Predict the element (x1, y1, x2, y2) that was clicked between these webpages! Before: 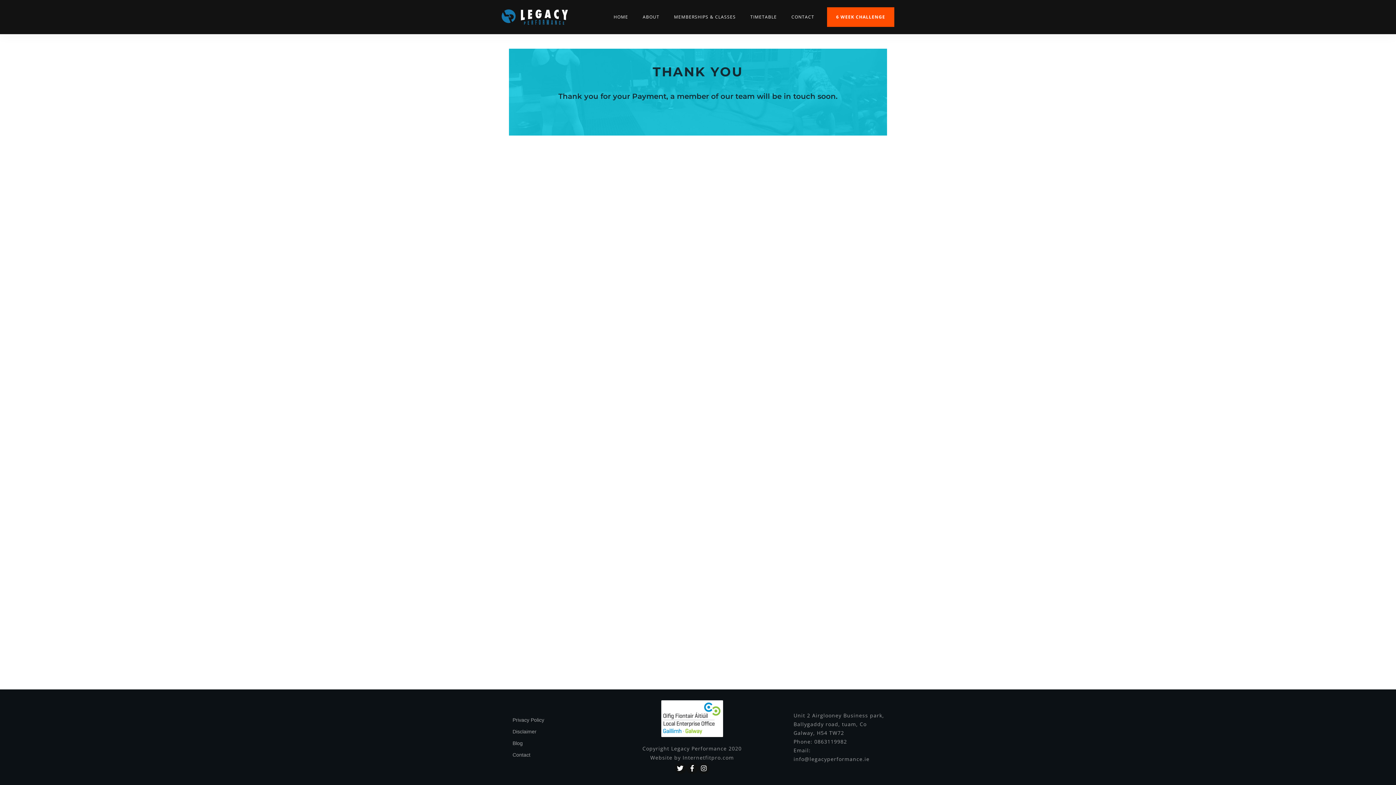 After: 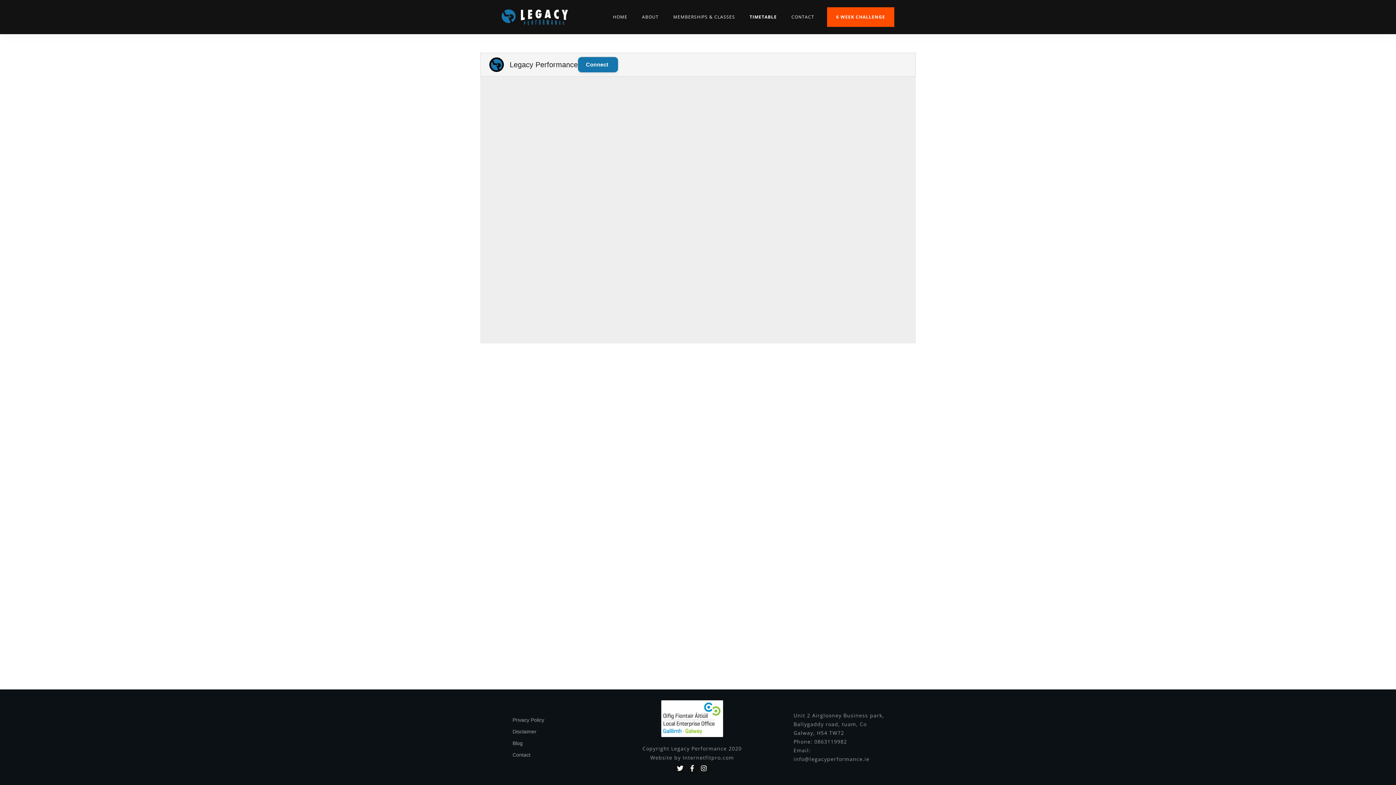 Action: label: TIMETABLE bbox: (750, 12, 777, 21)